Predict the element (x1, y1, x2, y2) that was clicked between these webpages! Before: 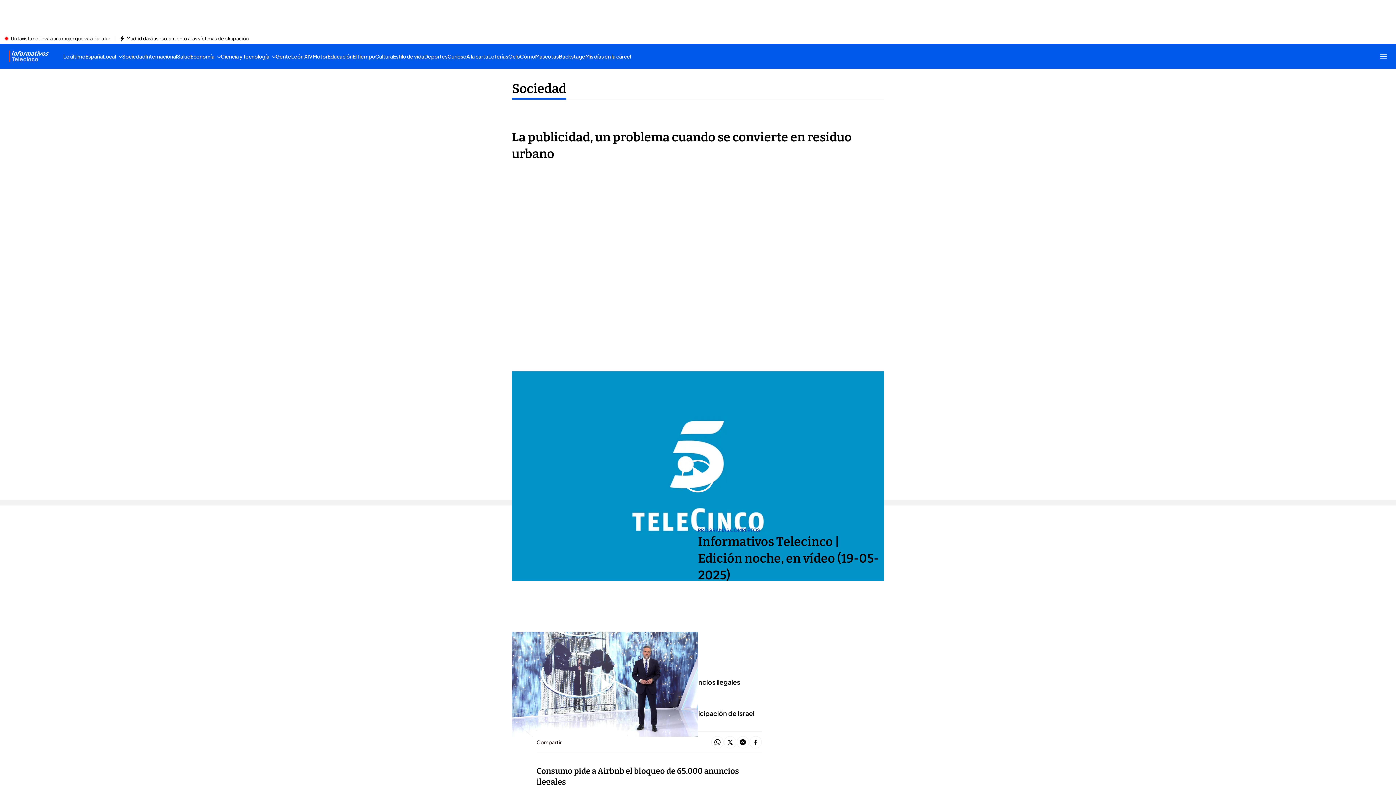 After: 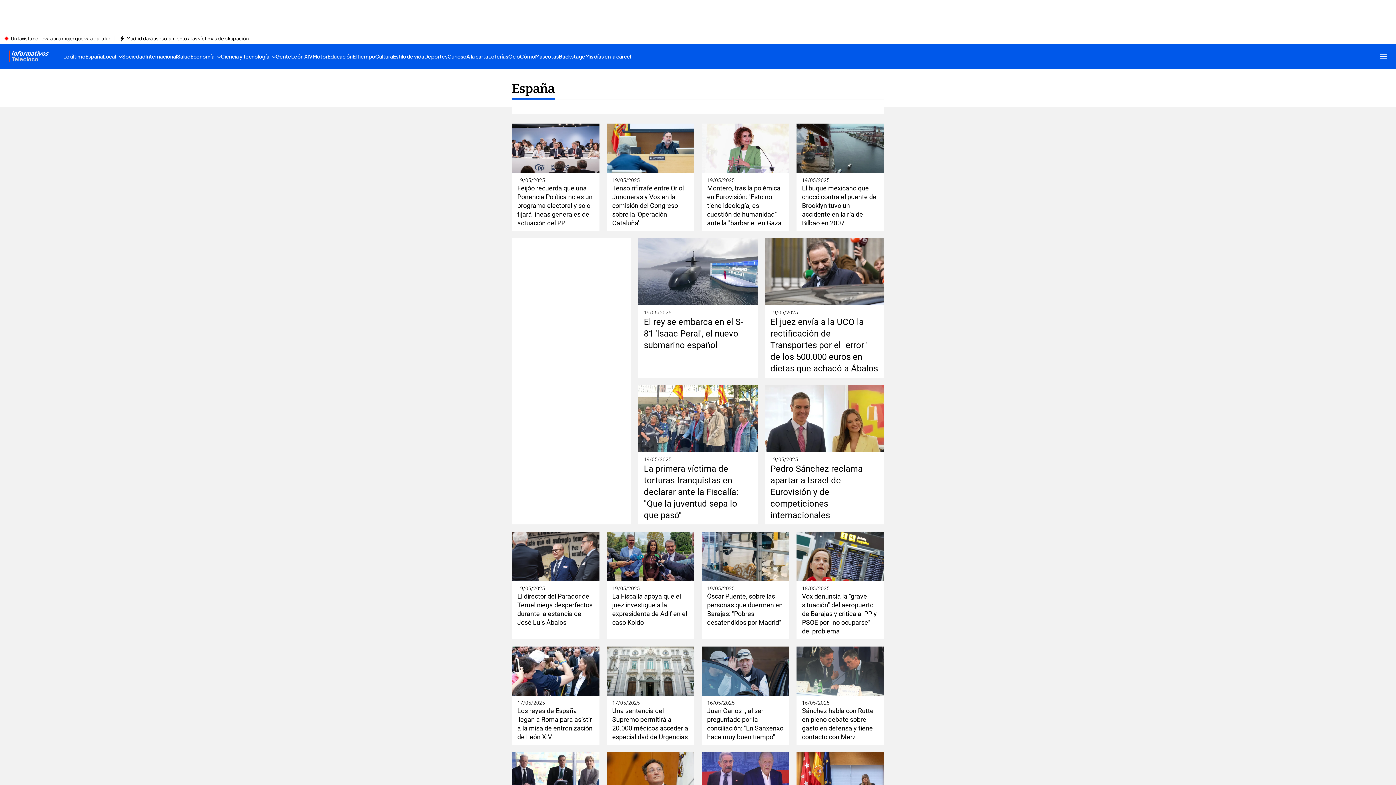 Action: bbox: (85, 44, 102, 68) label: España